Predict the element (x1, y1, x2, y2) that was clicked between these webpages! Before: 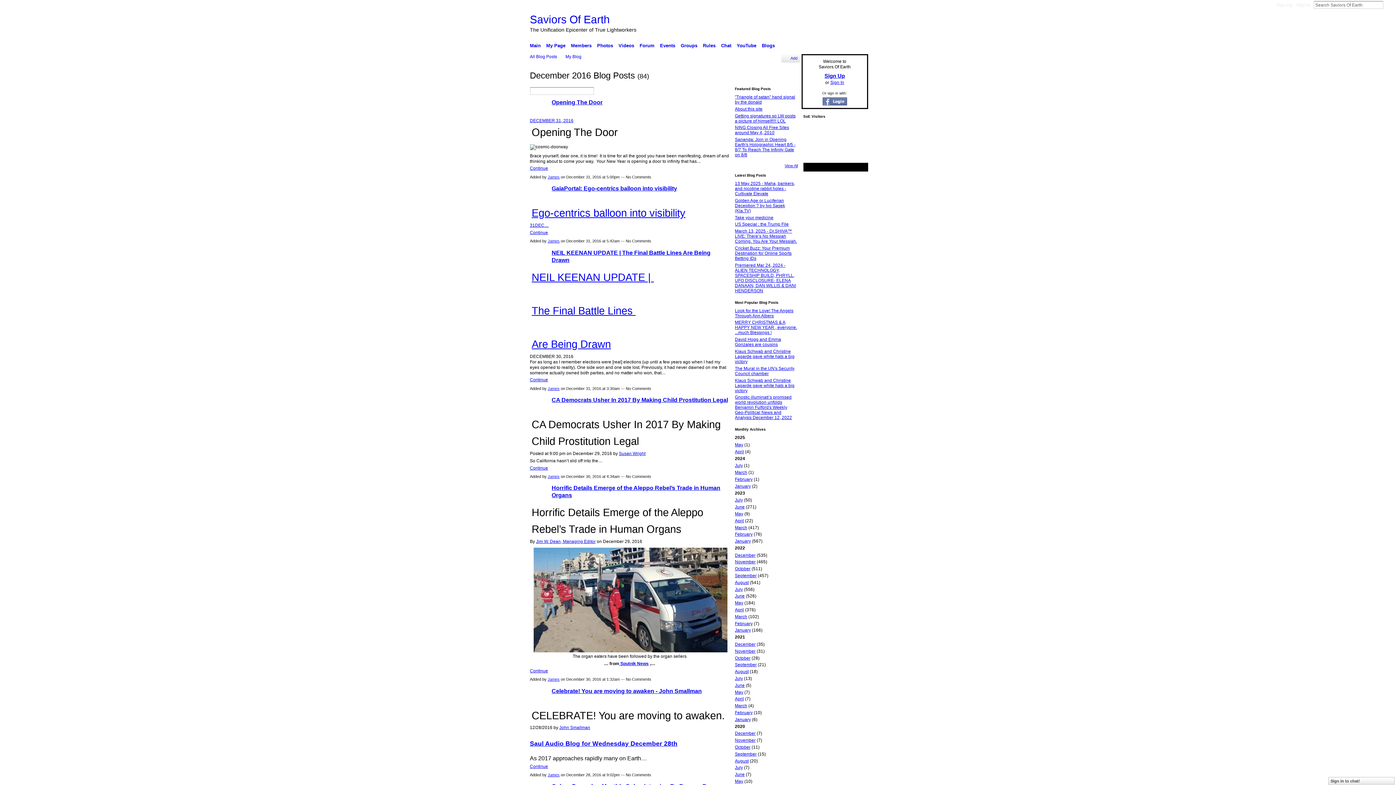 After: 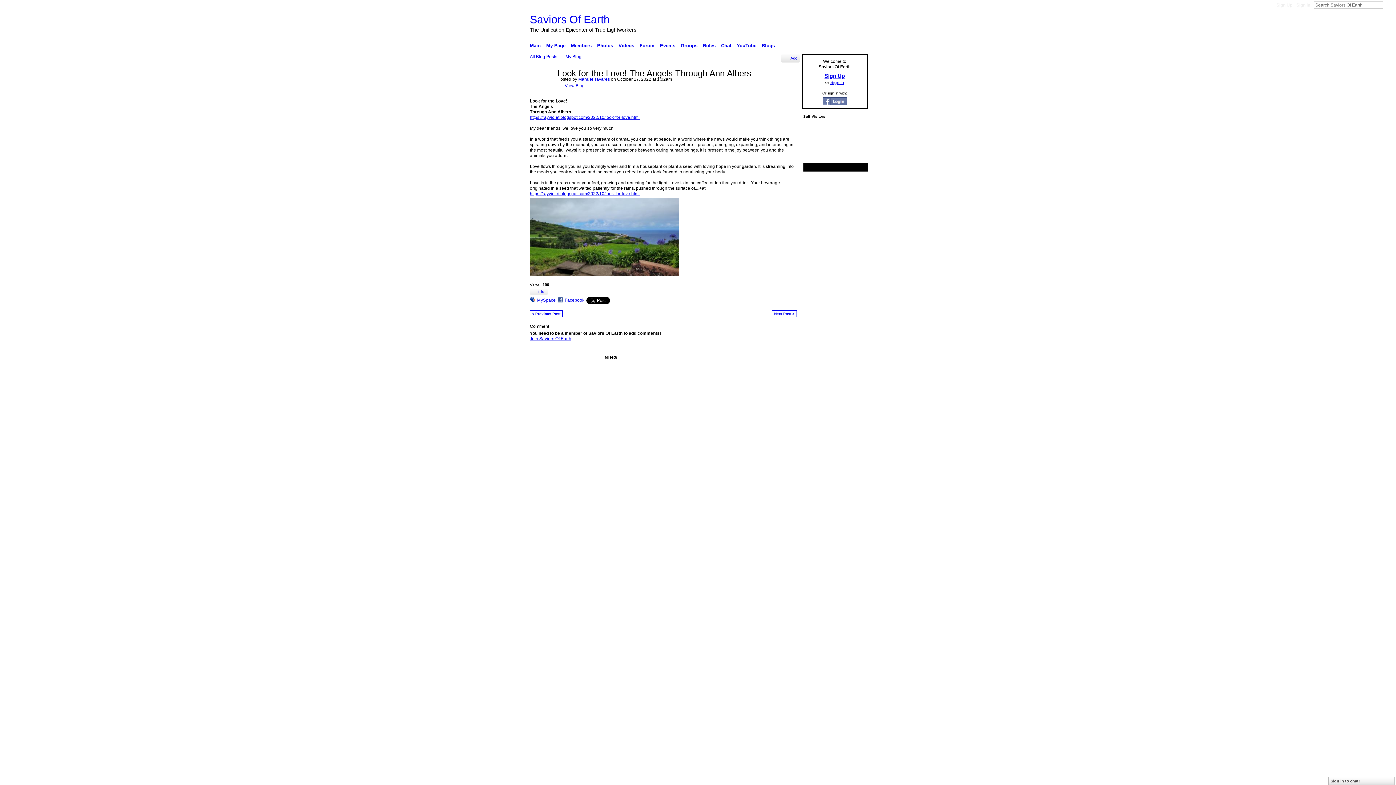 Action: label: Look for the Love! The Angels Through Ann Albers bbox: (735, 308, 793, 318)